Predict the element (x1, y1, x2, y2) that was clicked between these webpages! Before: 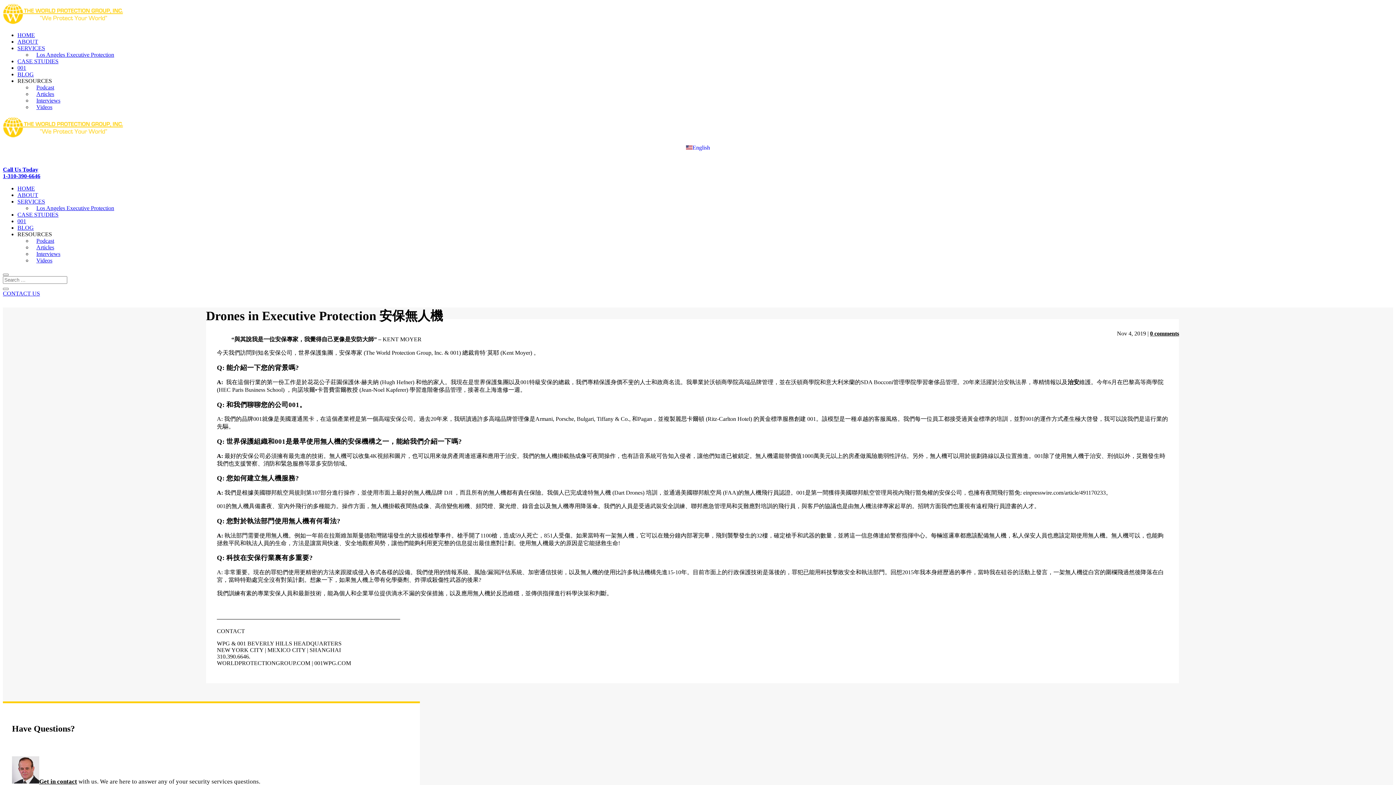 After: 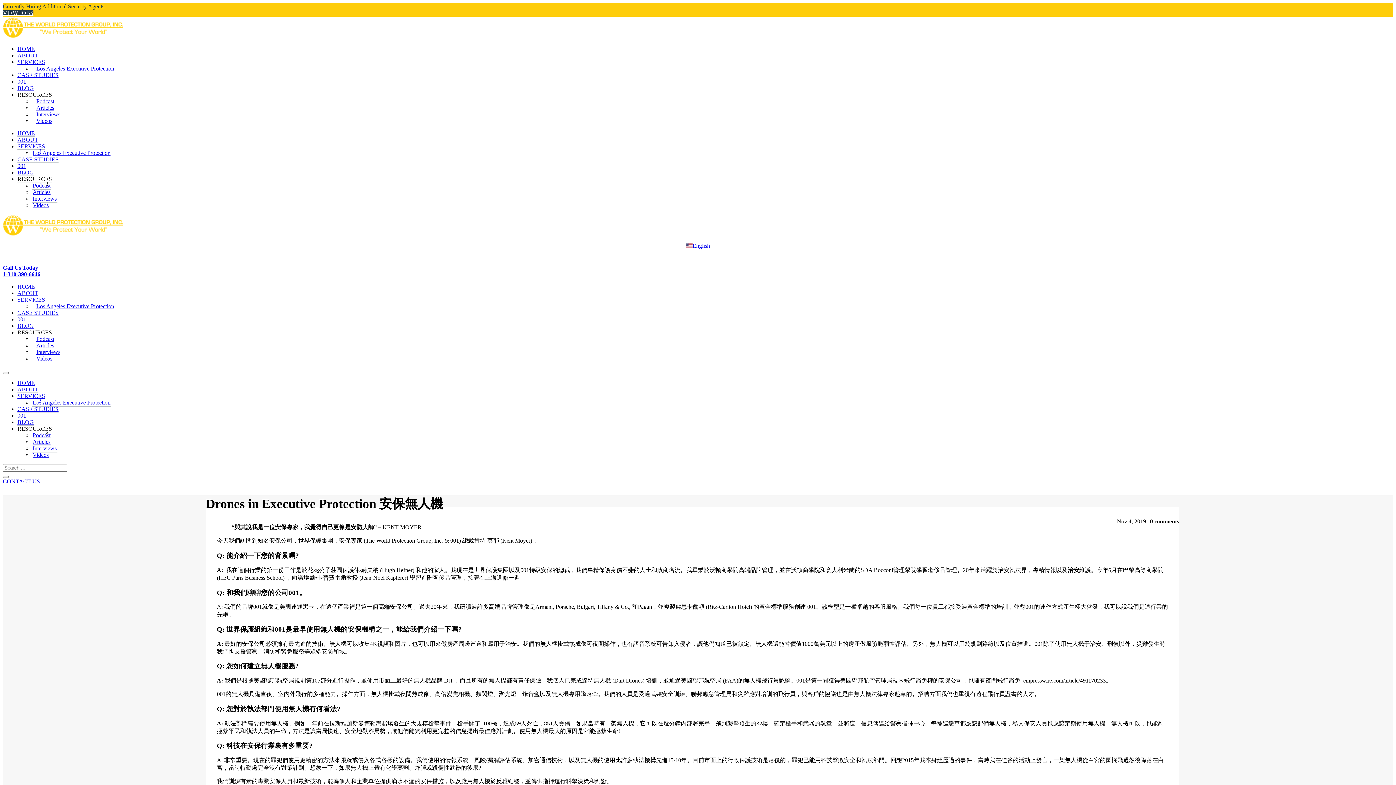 Action: bbox: (17, 218, 26, 224) label: 001